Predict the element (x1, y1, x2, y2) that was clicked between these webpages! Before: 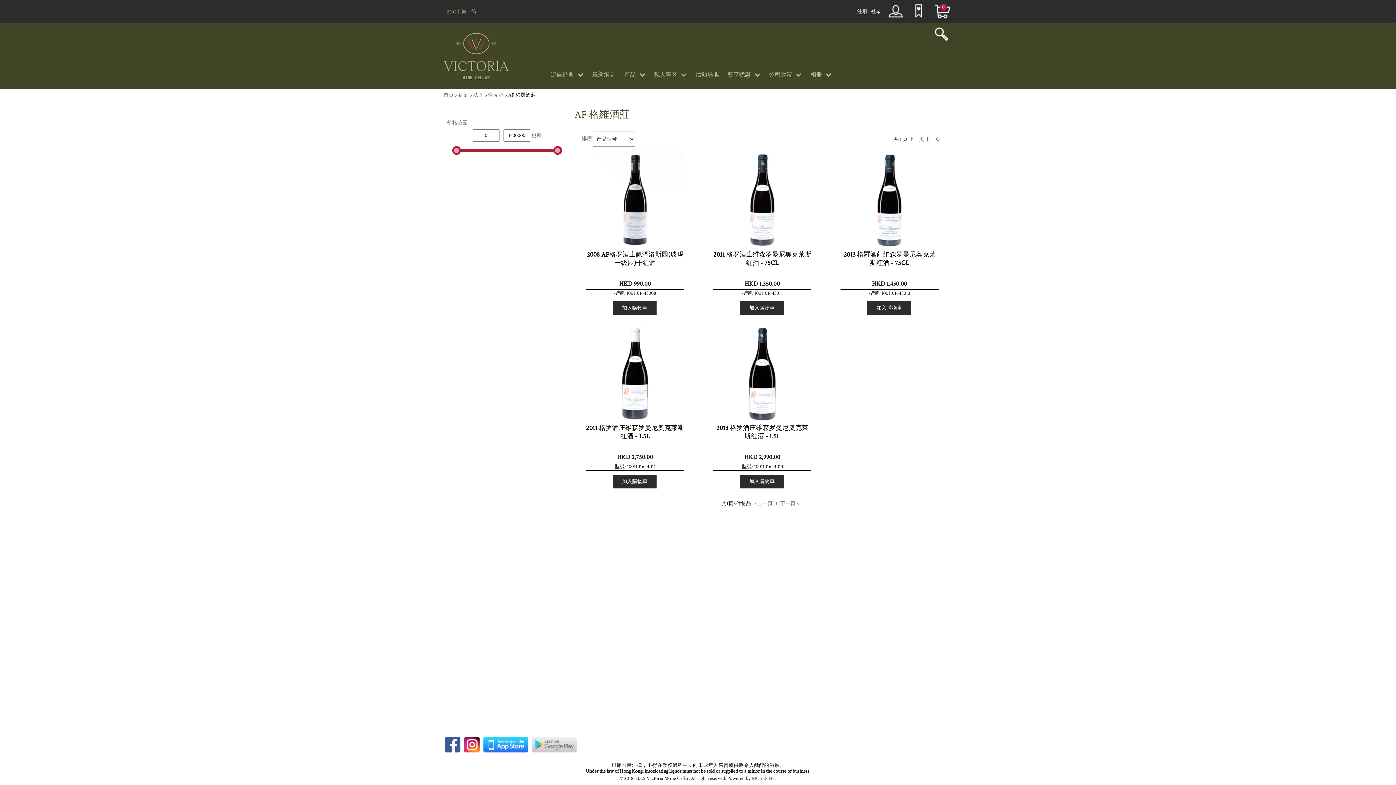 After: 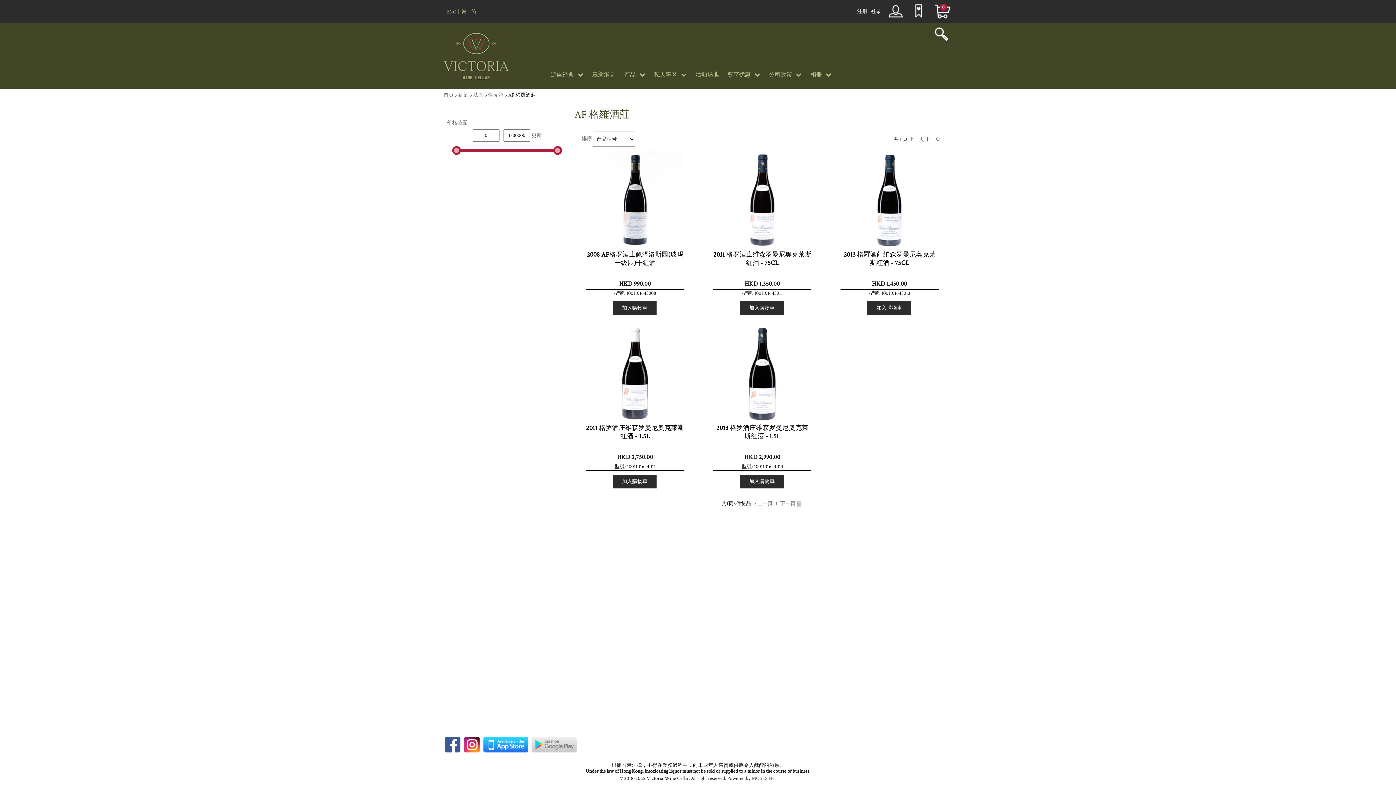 Action: label: >| bbox: (796, 501, 800, 506)